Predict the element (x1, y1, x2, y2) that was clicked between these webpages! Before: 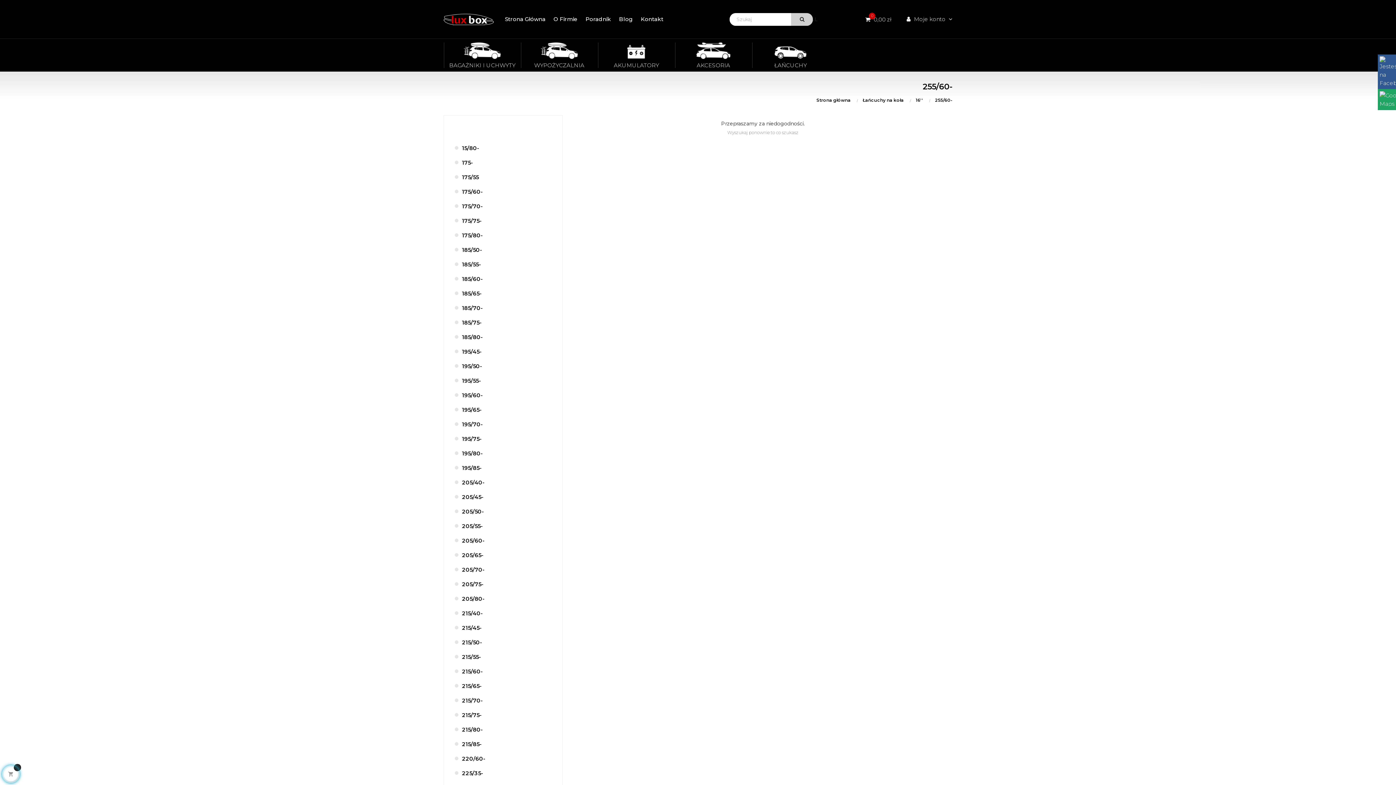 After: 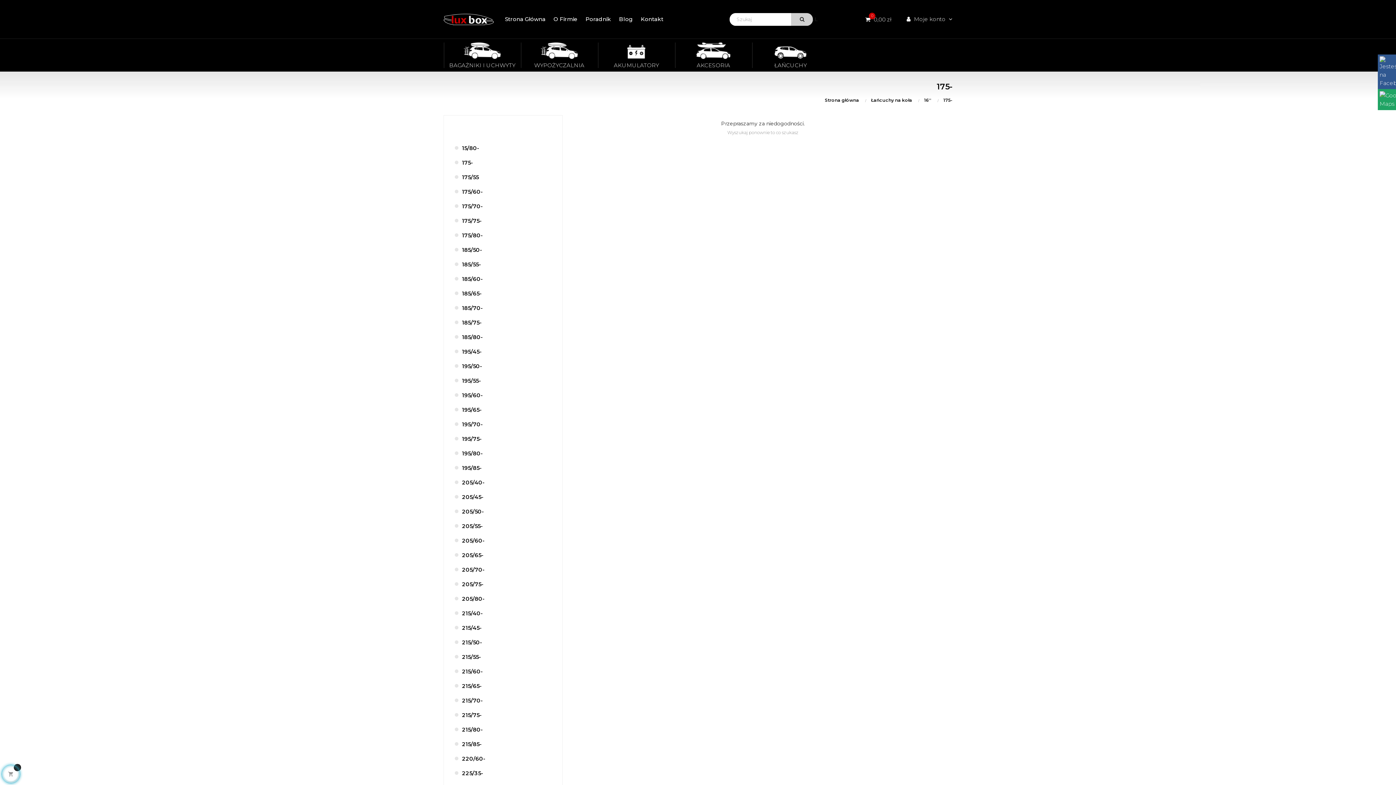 Action: label: 175- bbox: (462, 155, 551, 170)